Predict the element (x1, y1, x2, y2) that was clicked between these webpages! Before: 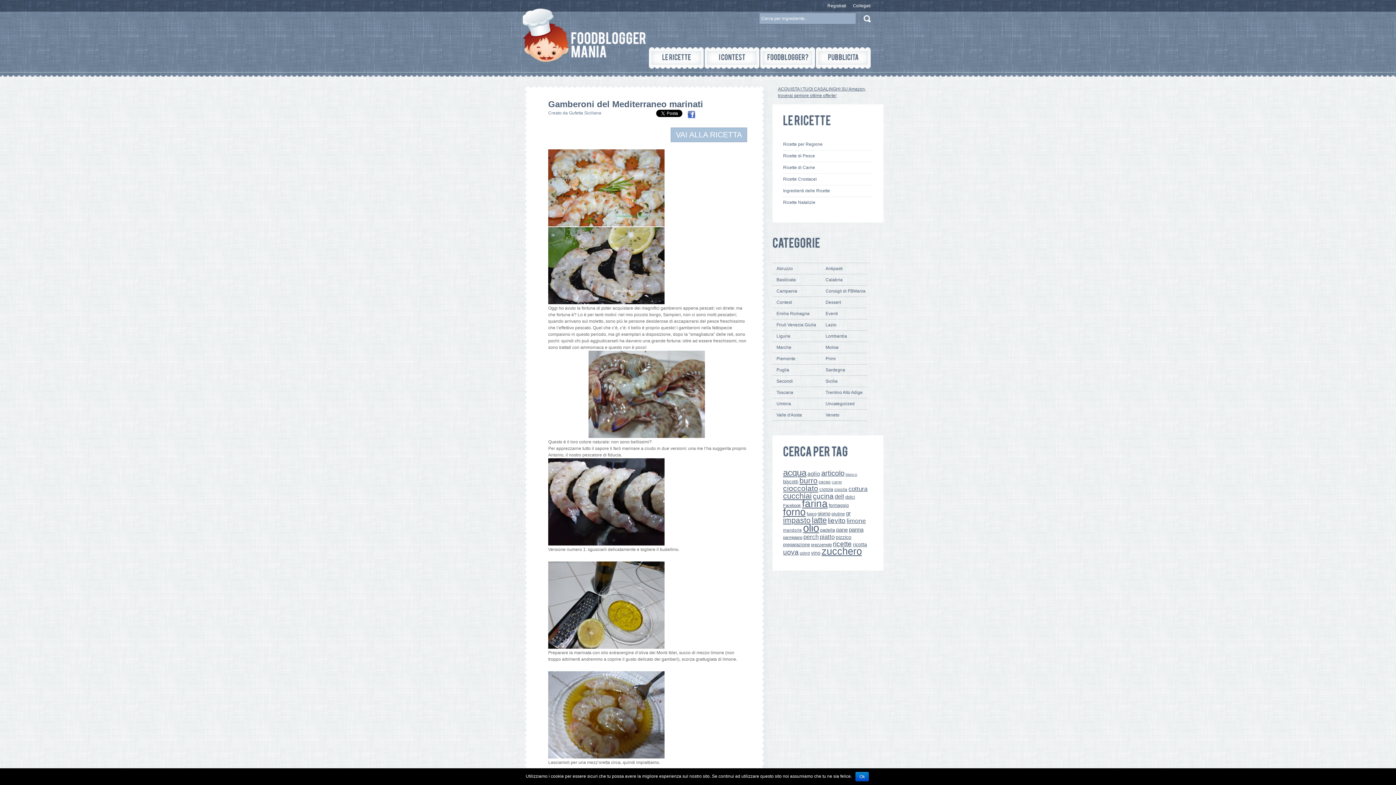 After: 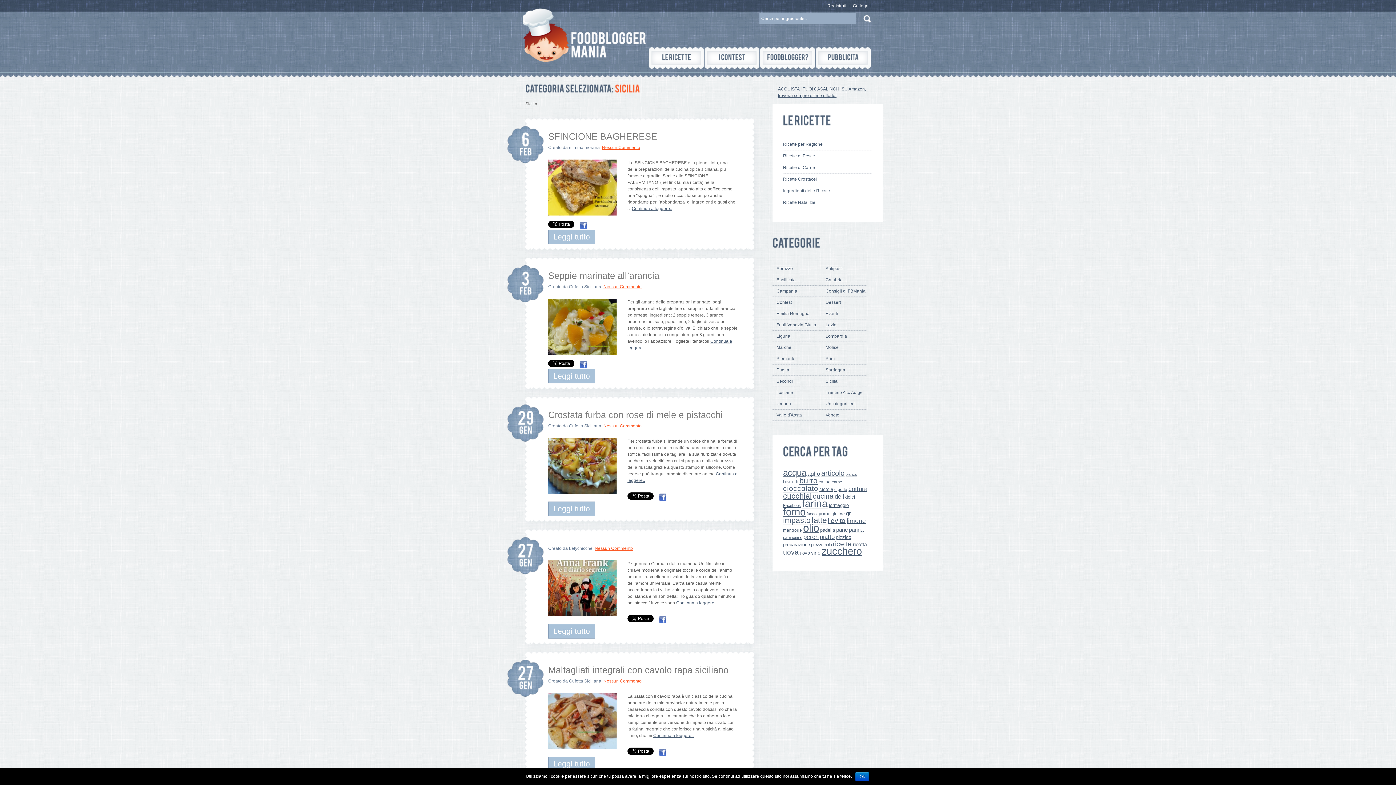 Action: label: Sicilia bbox: (821, 376, 867, 386)